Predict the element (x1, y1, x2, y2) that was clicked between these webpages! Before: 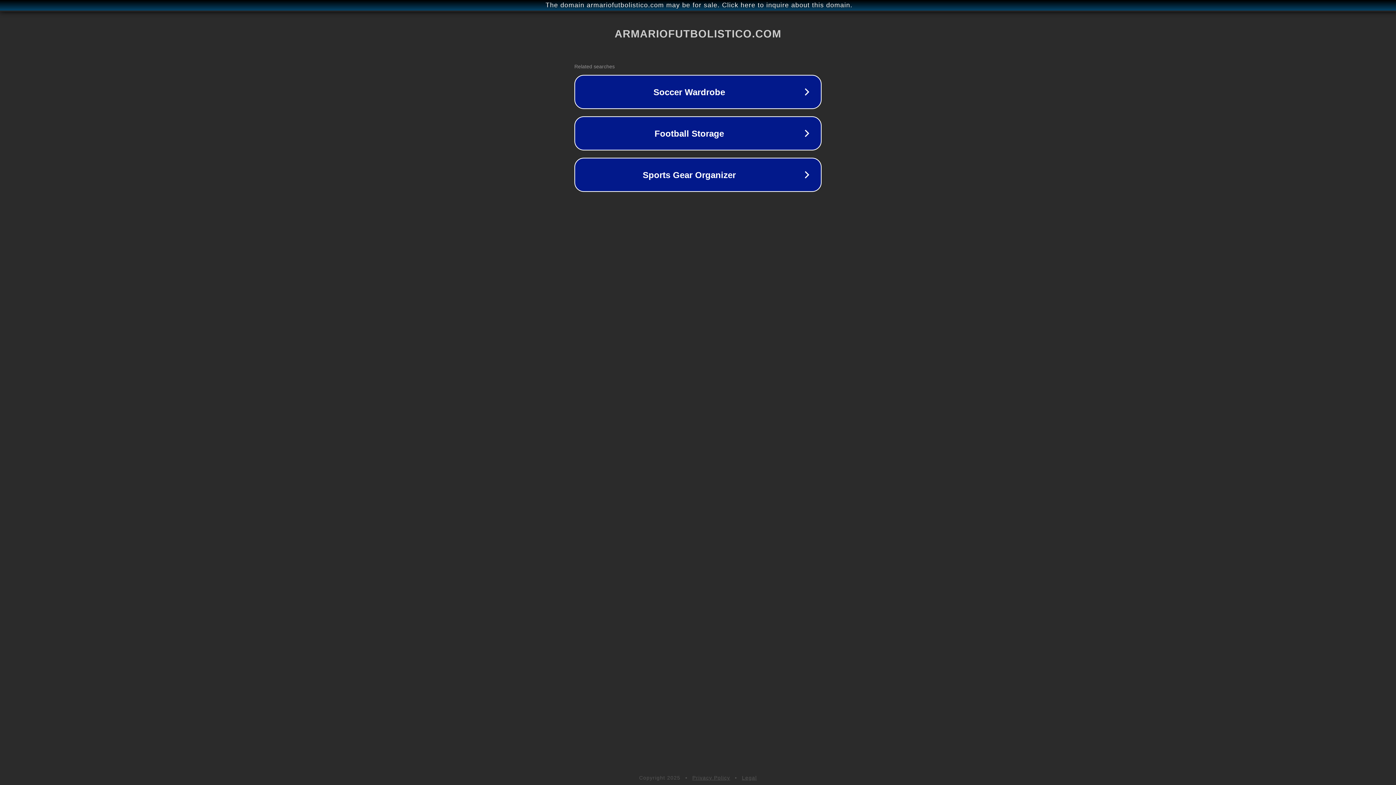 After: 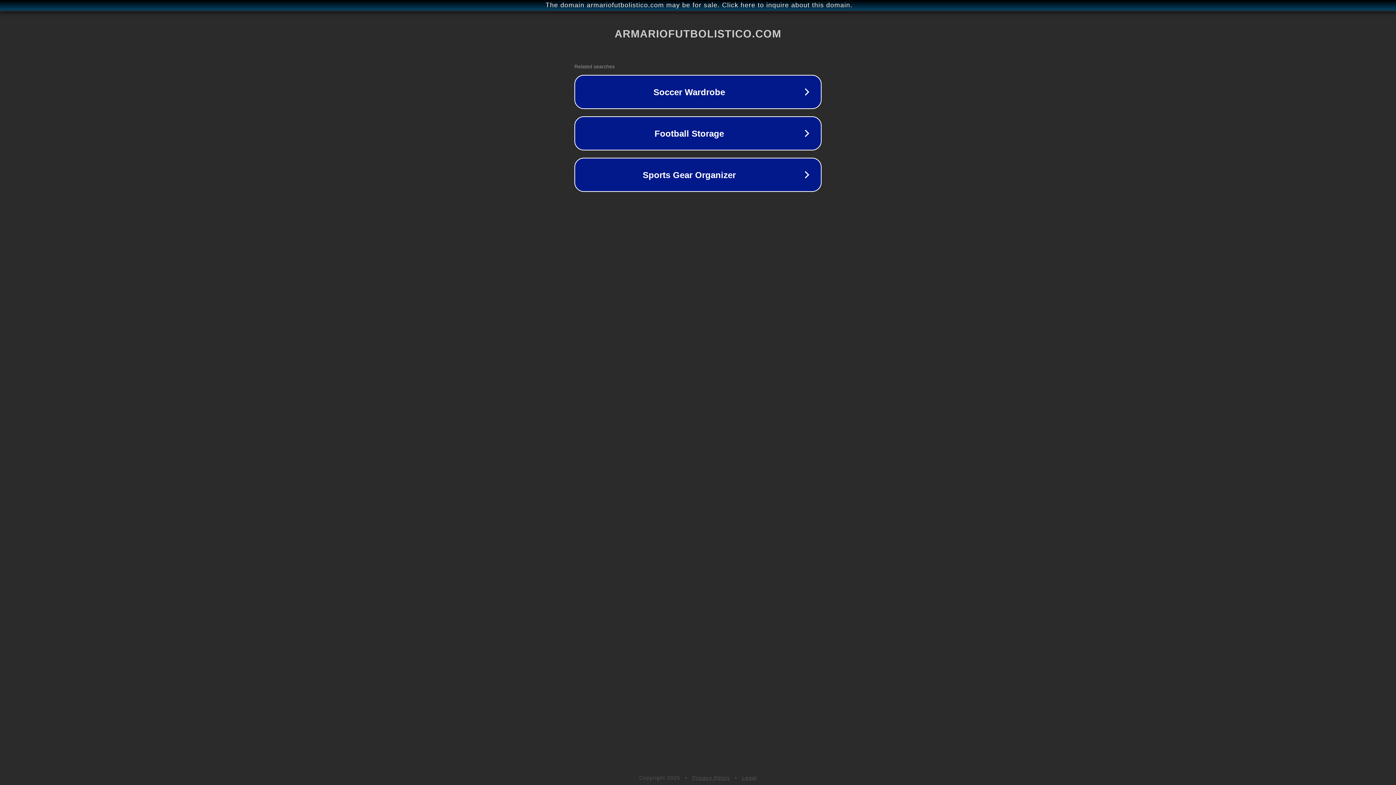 Action: label: Privacy Policy bbox: (692, 775, 730, 781)